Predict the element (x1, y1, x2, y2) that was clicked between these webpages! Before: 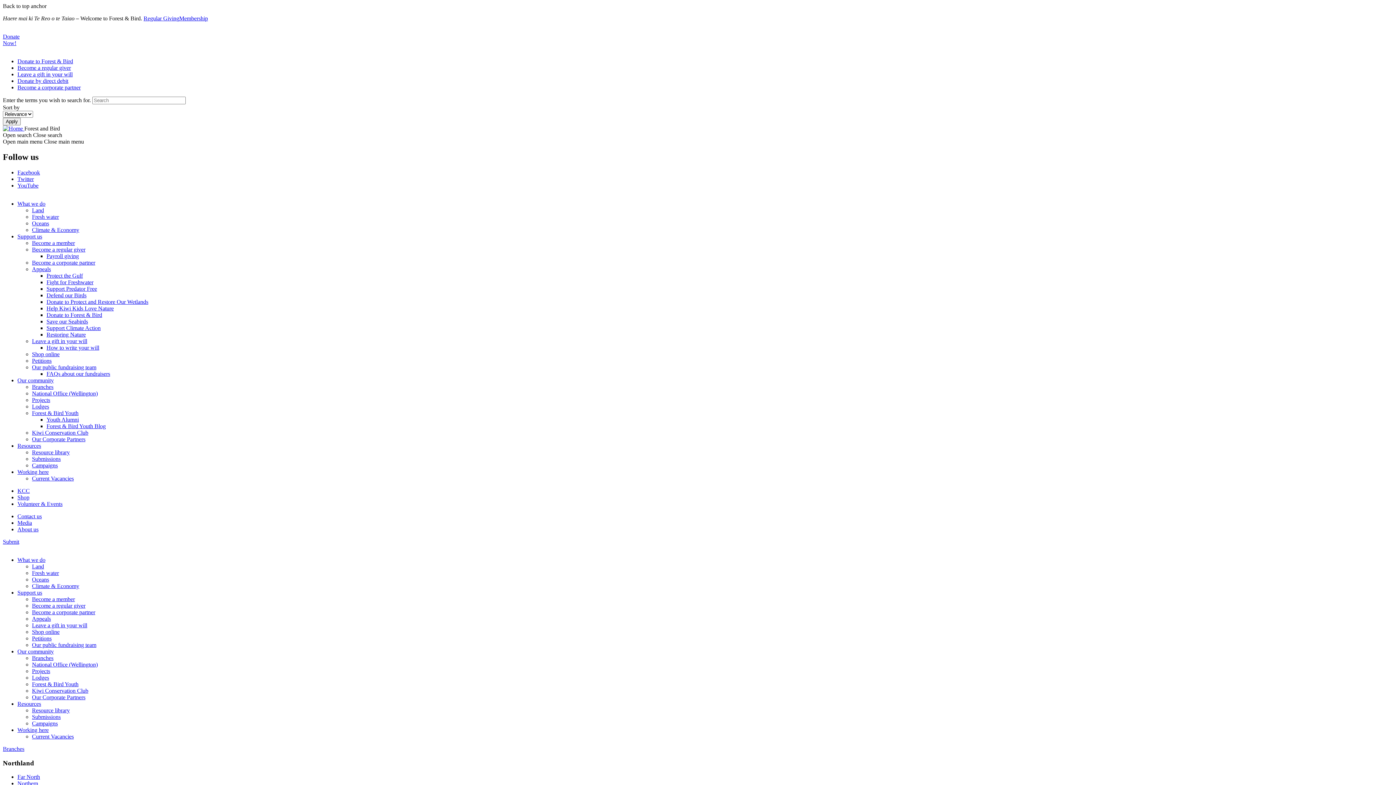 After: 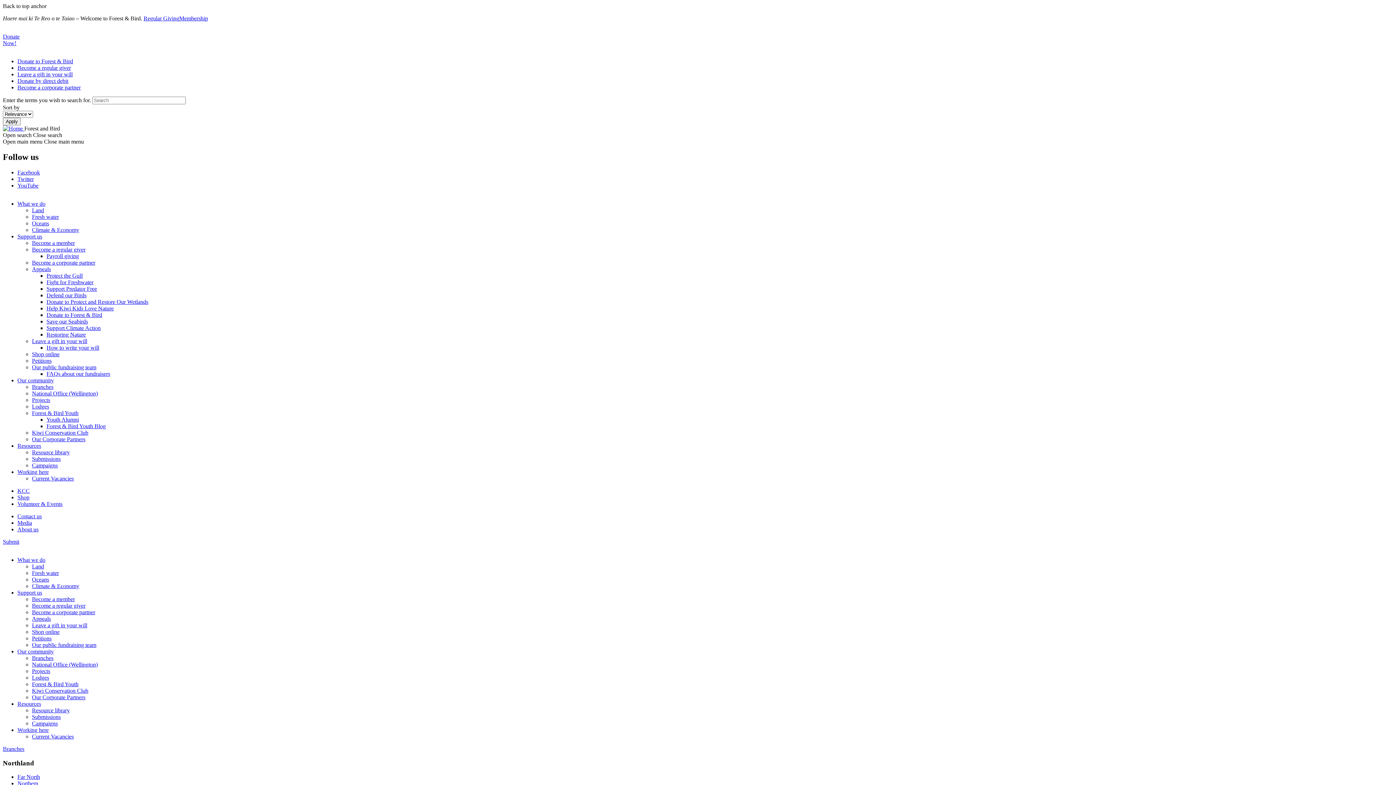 Action: bbox: (32, 622, 87, 628) label: Leave a gift in your will